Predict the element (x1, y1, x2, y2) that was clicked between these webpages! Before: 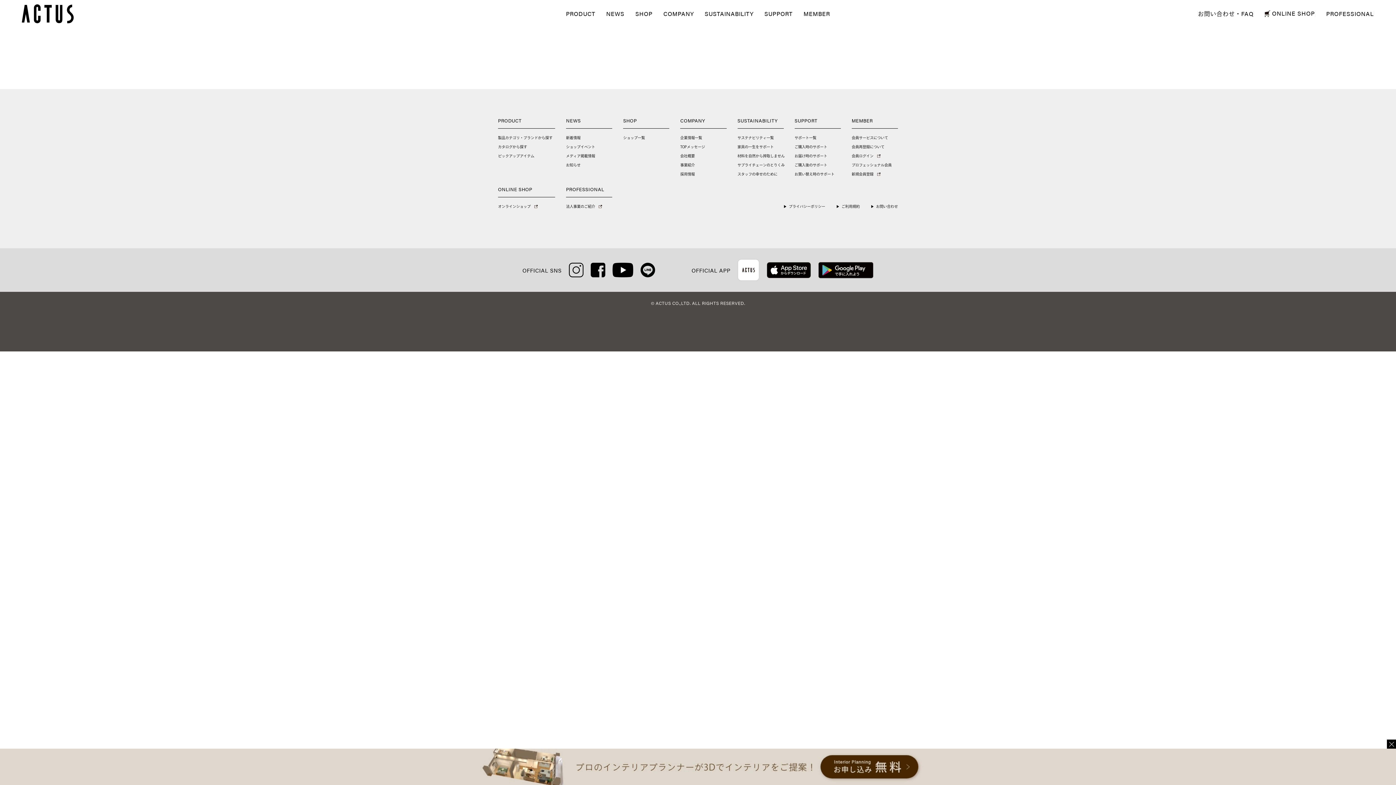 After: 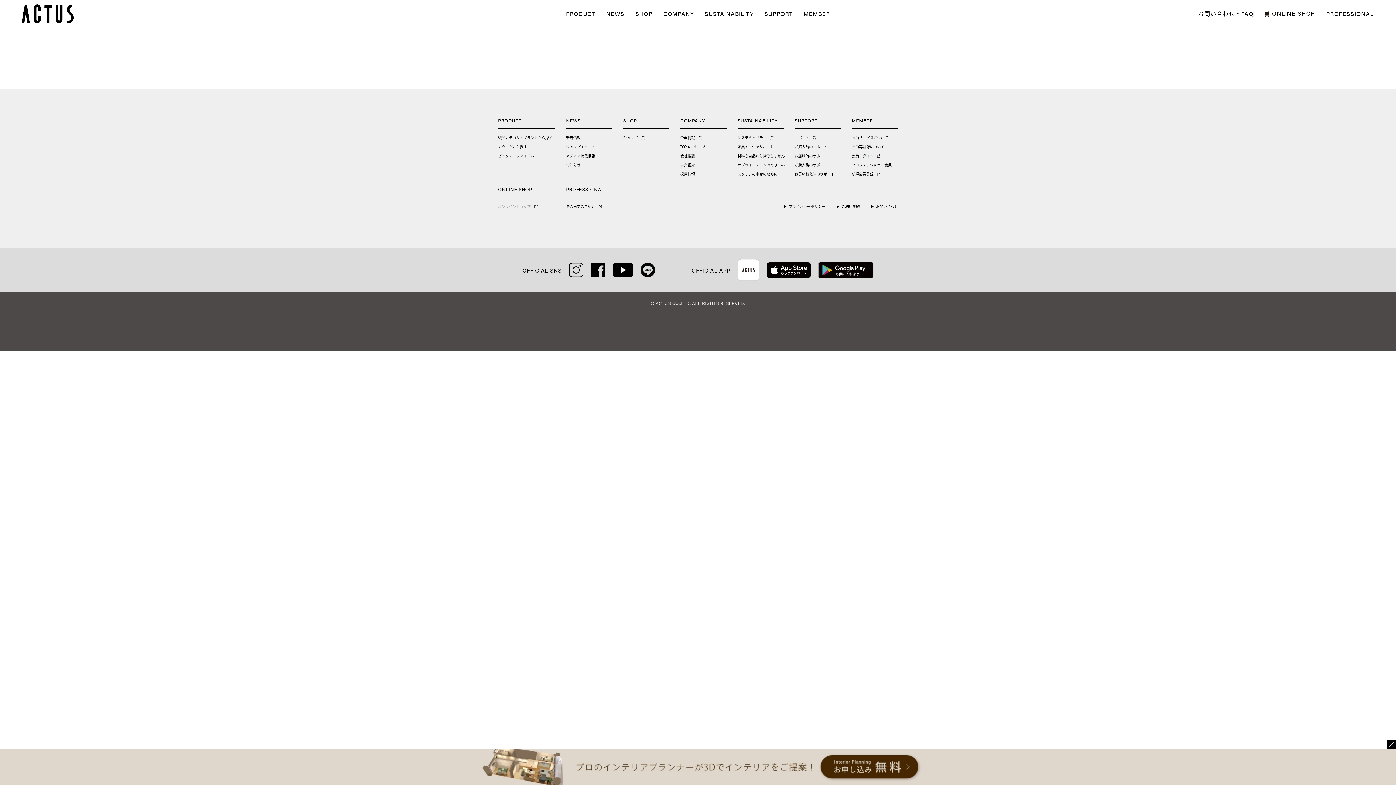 Action: label: オンラインショップ bbox: (498, 204, 537, 208)